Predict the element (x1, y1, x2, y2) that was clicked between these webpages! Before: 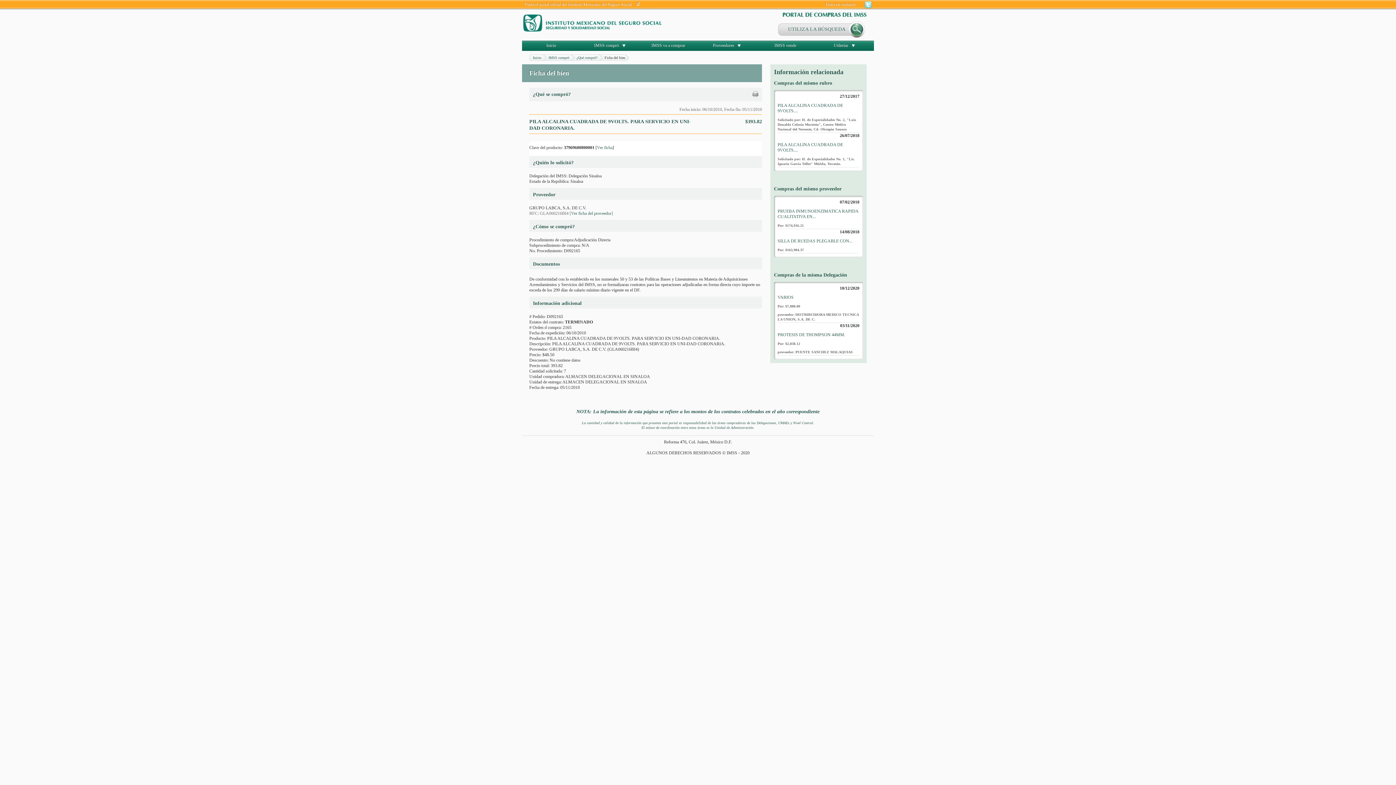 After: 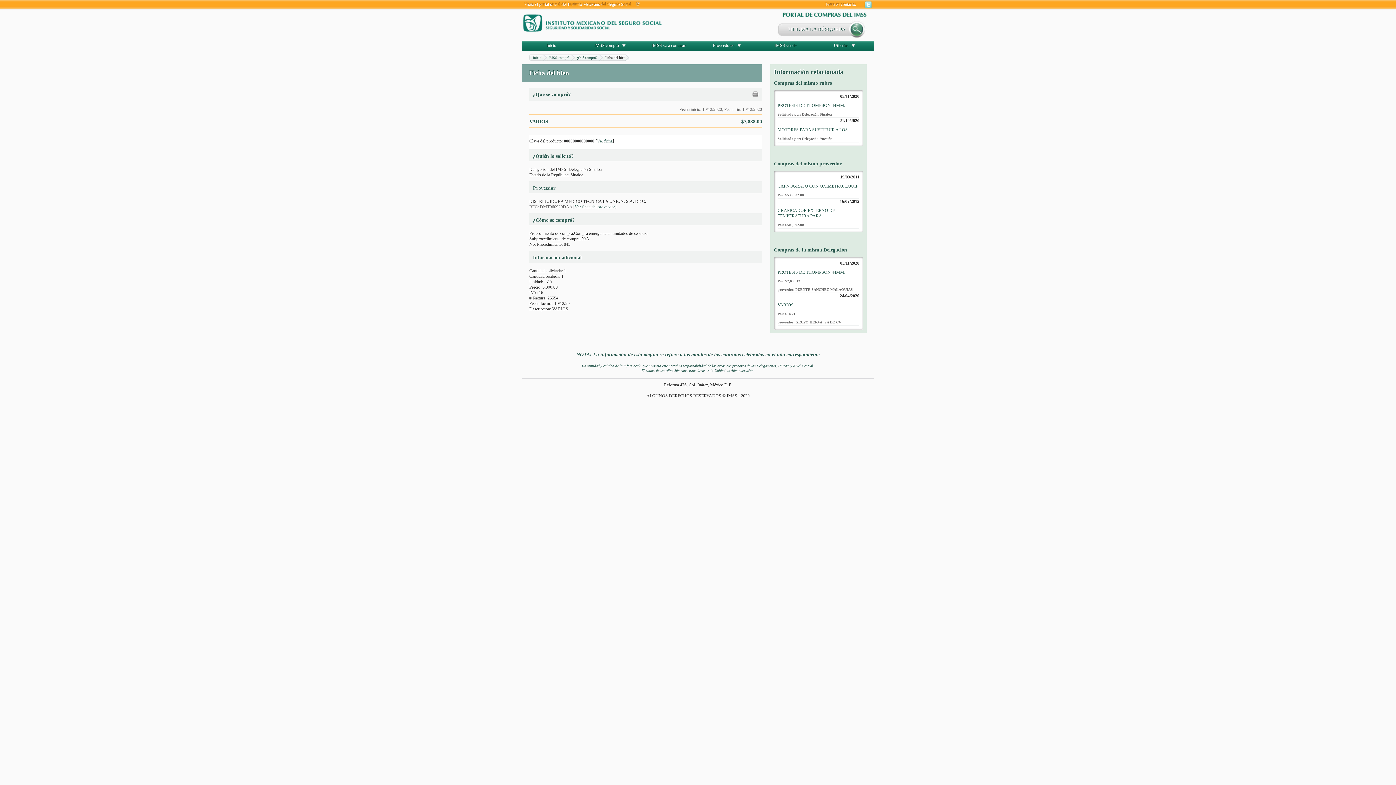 Action: label: VARIOS bbox: (777, 294, 793, 300)